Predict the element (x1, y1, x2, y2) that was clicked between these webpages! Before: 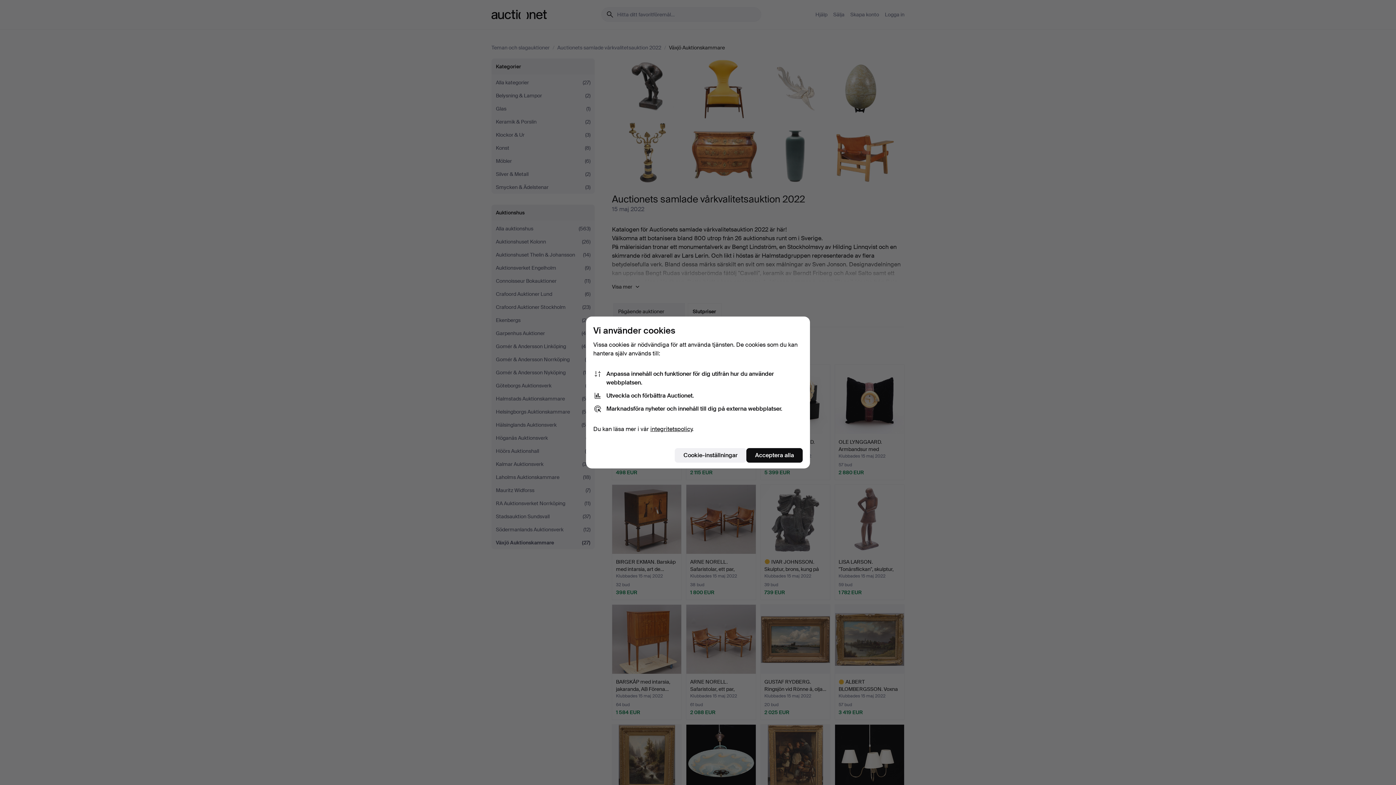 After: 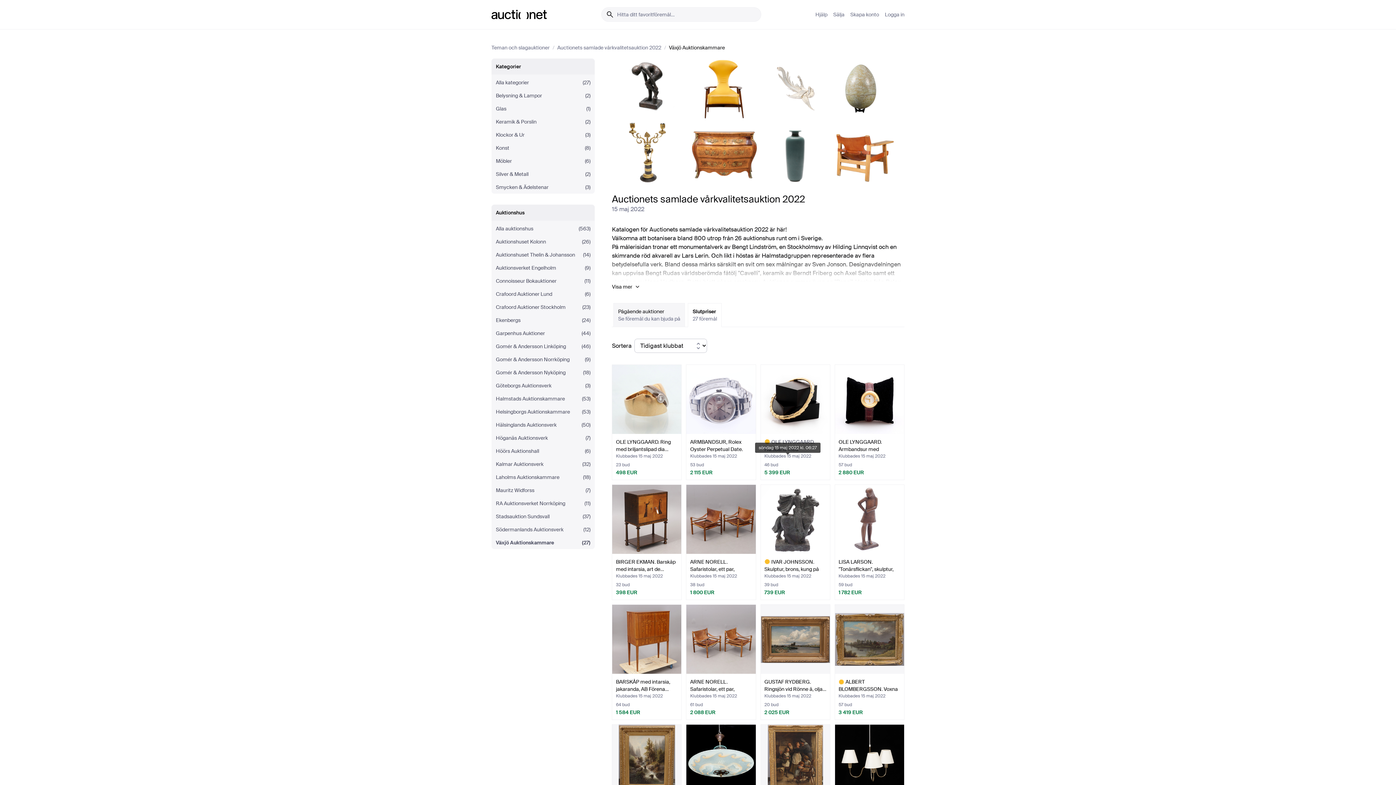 Action: label: Acceptera alla bbox: (746, 448, 802, 462)